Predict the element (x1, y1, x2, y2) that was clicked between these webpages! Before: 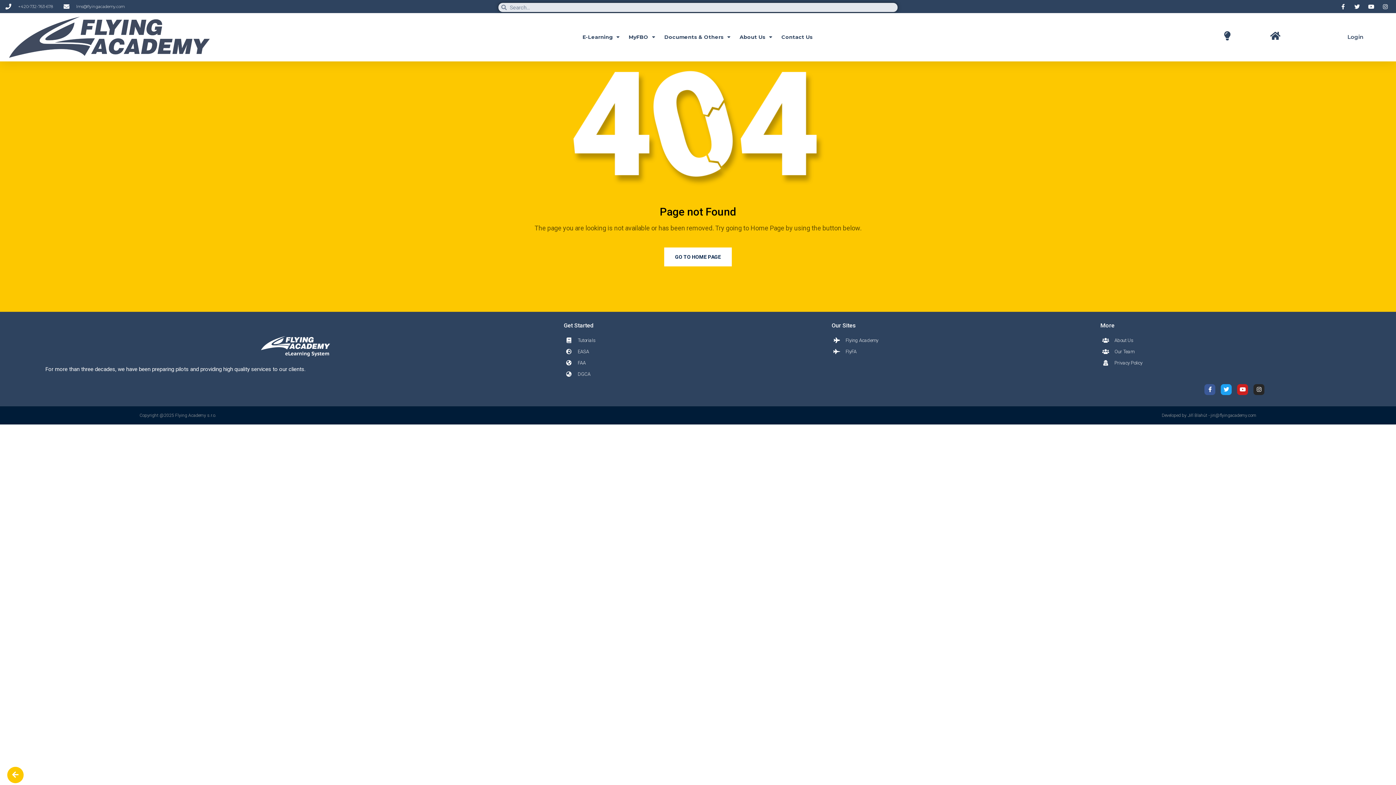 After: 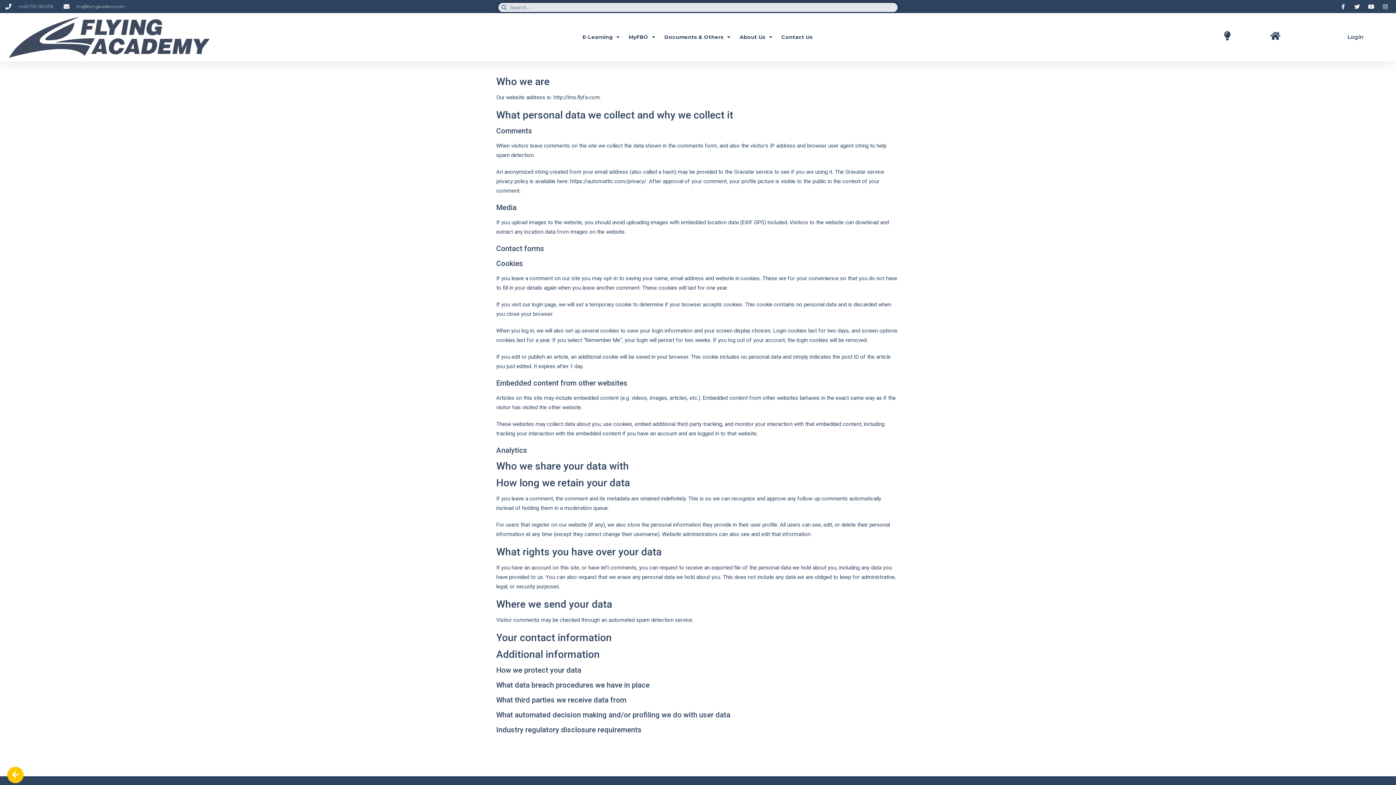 Action: bbox: (1102, 358, 1369, 367) label: Privacy Policy